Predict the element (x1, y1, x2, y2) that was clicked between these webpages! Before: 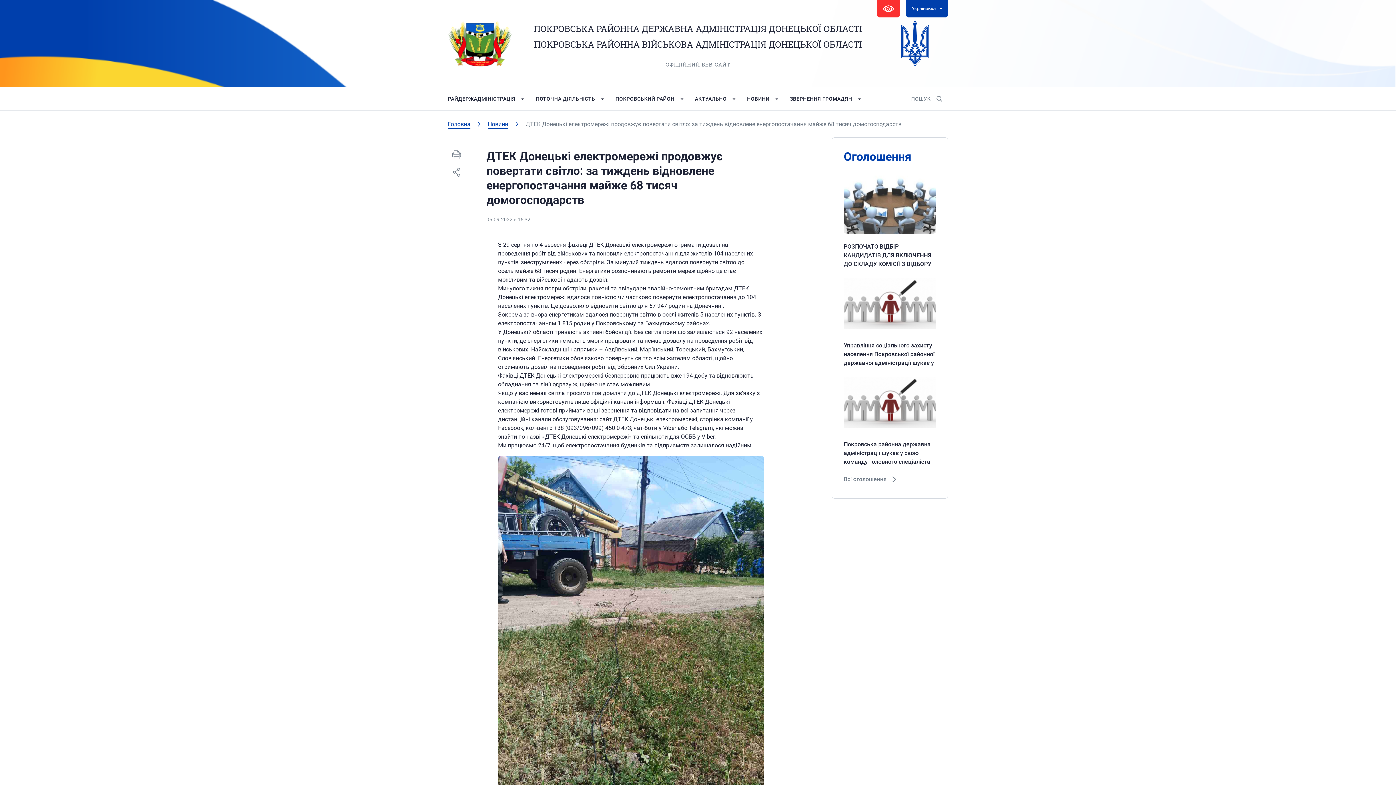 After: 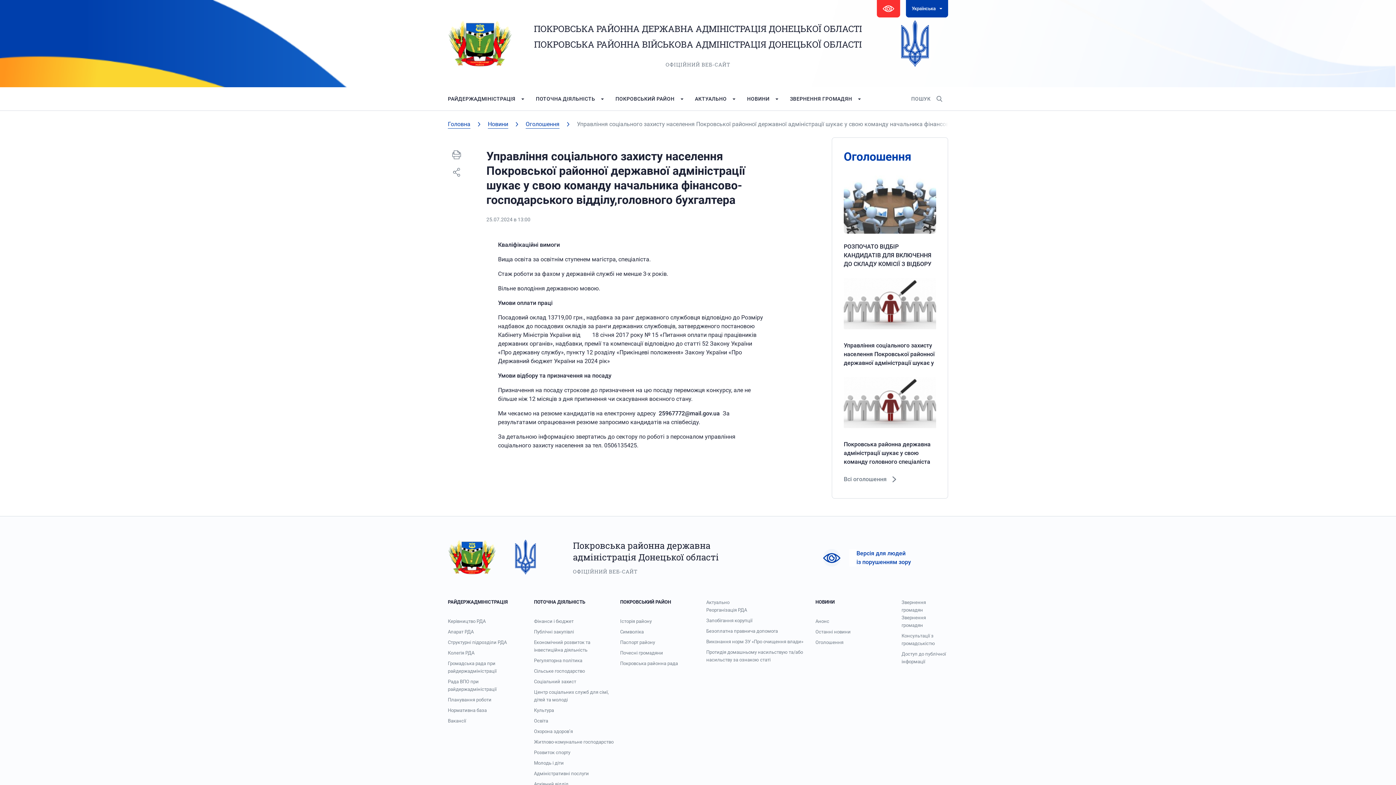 Action: bbox: (844, 274, 936, 367) label: Управління соціального захисту населення Покровської районної державної адміністрації шукає у свою команду начальника фінансово-господарського відділу,головного бухгалтера